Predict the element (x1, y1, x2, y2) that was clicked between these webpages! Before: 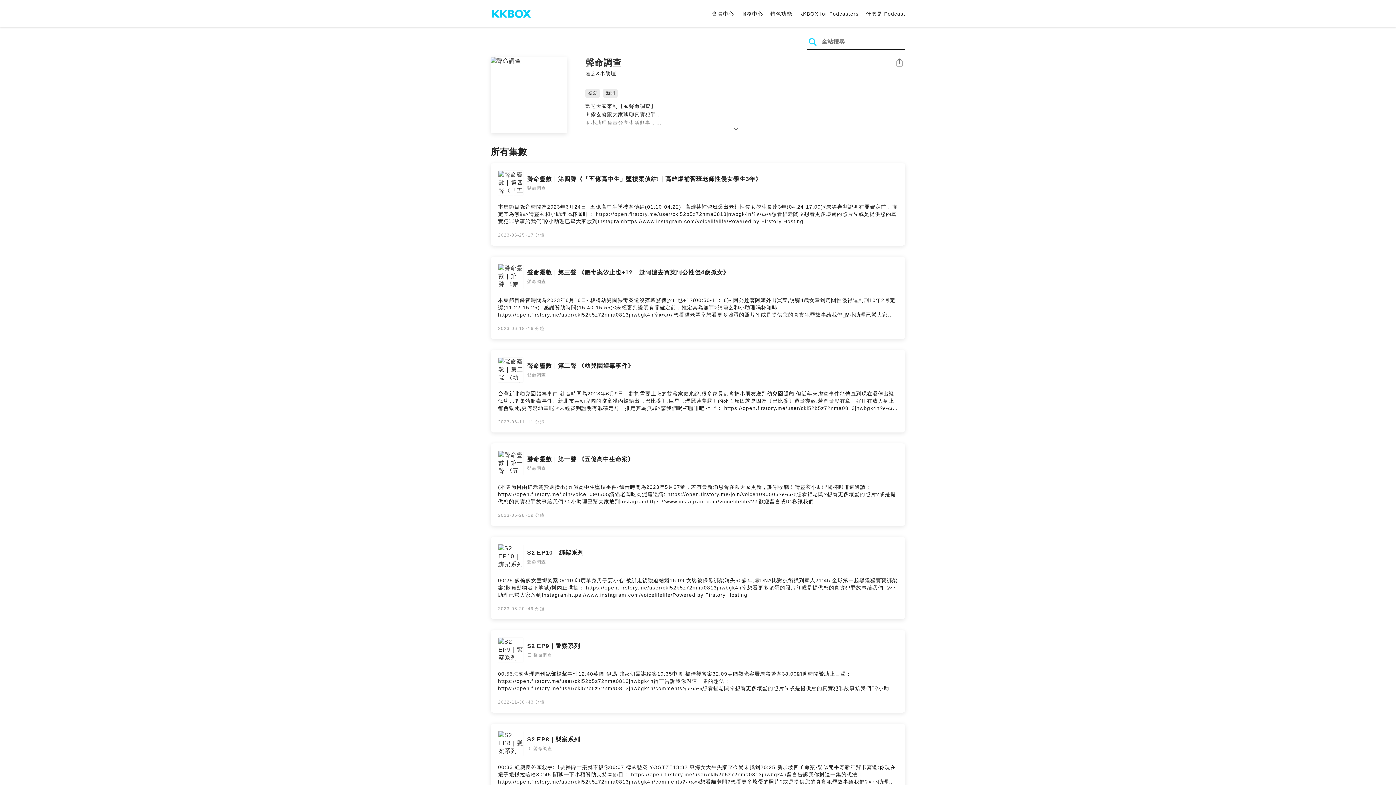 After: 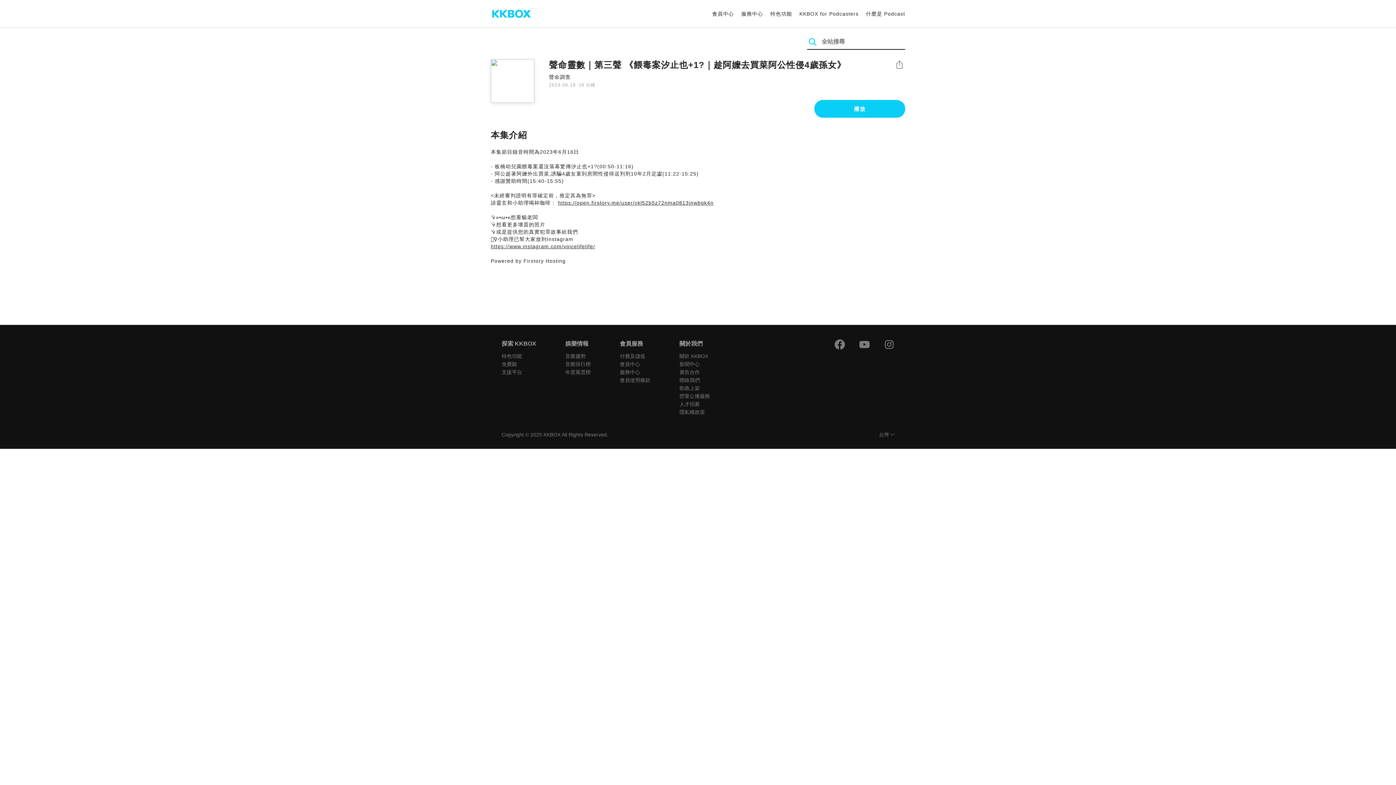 Action: label: 聲命靈數｜第三聲 《餵毒案汐止也+1?｜趁阿嬤去買菜阿公性侵4歲孫女》
聲命調查

本集節目錄音時間為2023年6月16日- 板橋幼兒園餵毒案還沒落幕驚傳汐止也+1?(00:50-11:16)- 阿公趁著阿嬤外出買菜,誘騙4歲女童到房間性侵得逞判刑10年2月定讞(11:22-15:25)- 感謝贊助時間(15:40-15:55)<未經審判證明有罪確定前，推定其為無罪>請靈玄和小助理喝杯咖啡： https://open.firstory.me/user/ckl52b5z72nma0813jnwbgk4n👇ฅ•ω•ฅ想看貓老闆👇想看更多壞蛋的照片👇或是提供您的真實犯罪故事給我們🙋‍♀️小助理已幫大家放到Instagramhttps://www.instagram.com/voicelifelife/Powered by Firstory Hosting

2023-06-18·16 分鐘 bbox: (490, 256, 905, 339)